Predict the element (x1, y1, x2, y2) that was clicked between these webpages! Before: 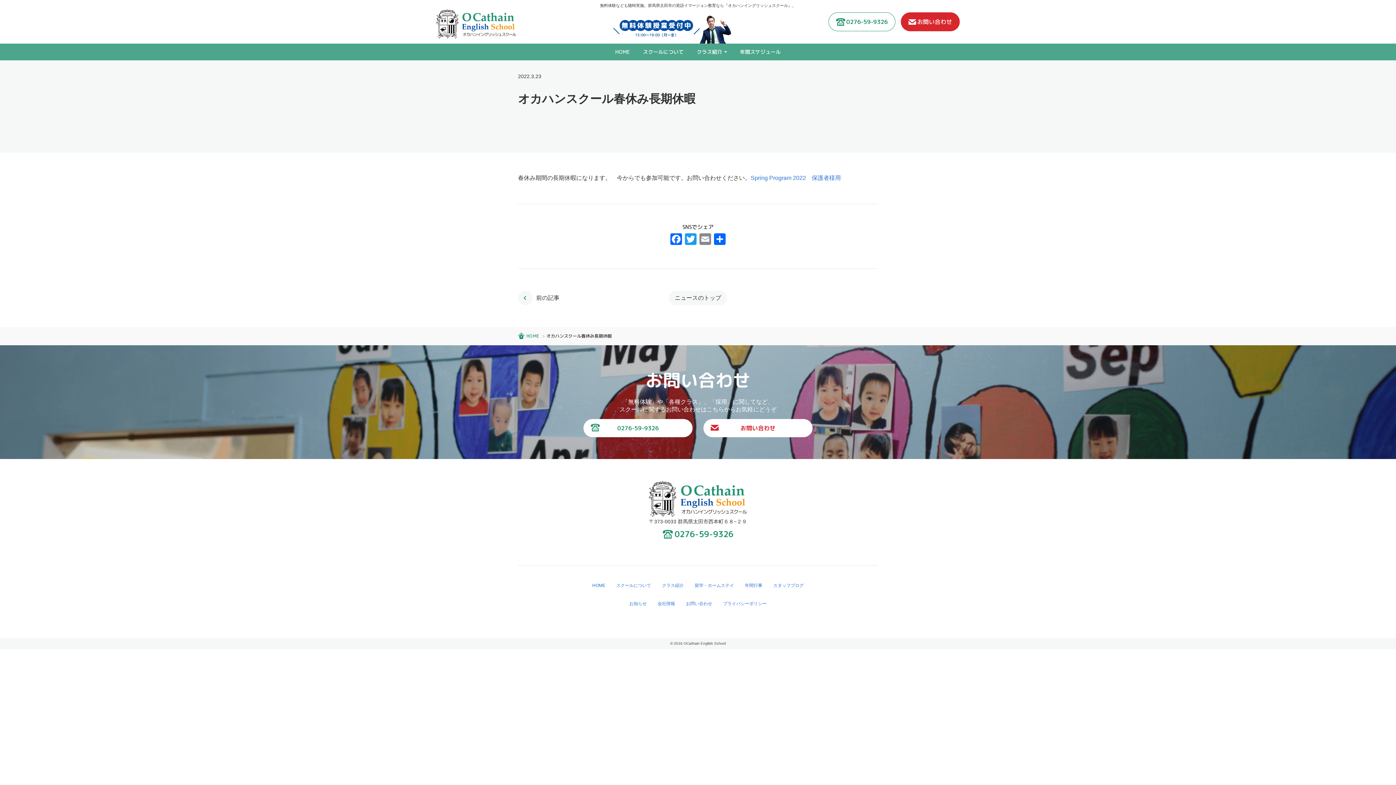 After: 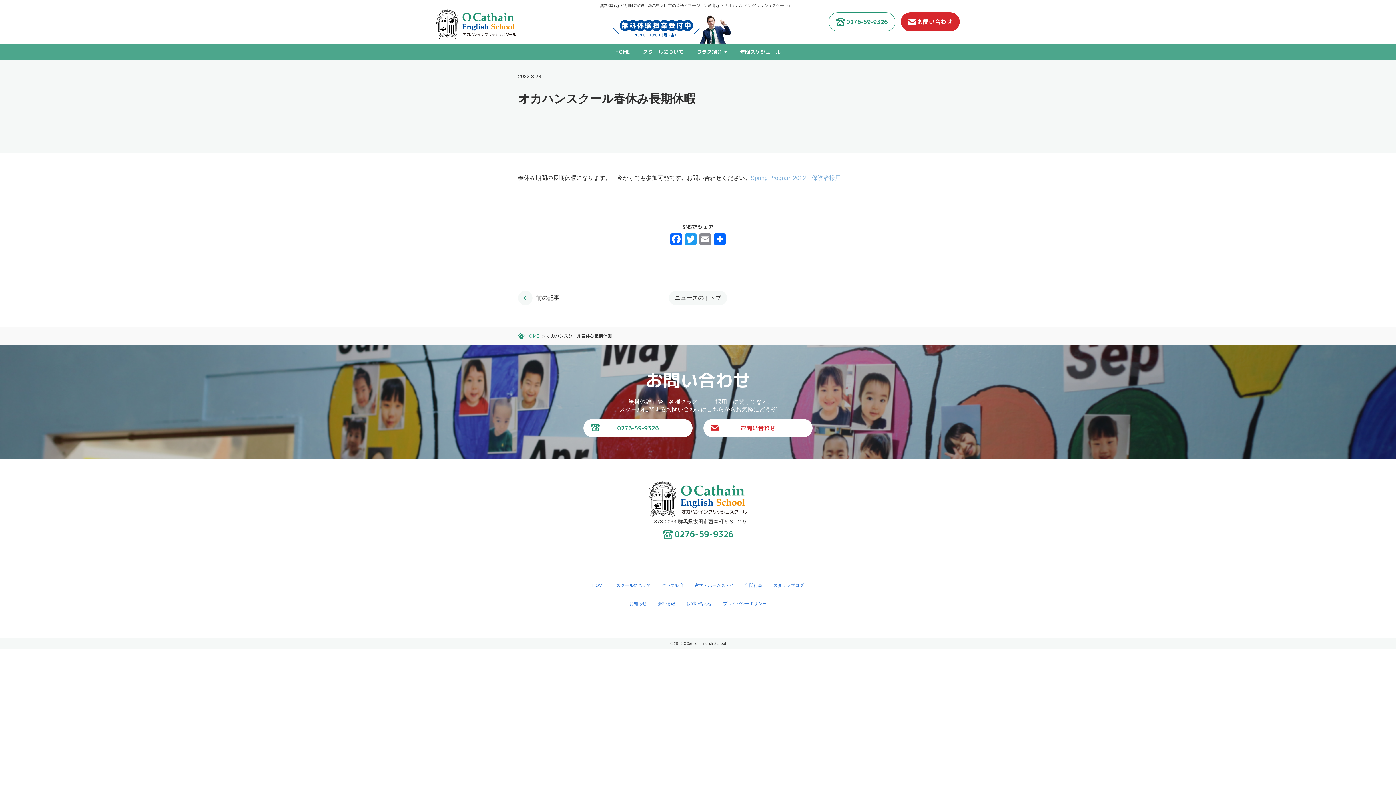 Action: bbox: (750, 174, 841, 181) label: Spring Program 2022　保護者様用